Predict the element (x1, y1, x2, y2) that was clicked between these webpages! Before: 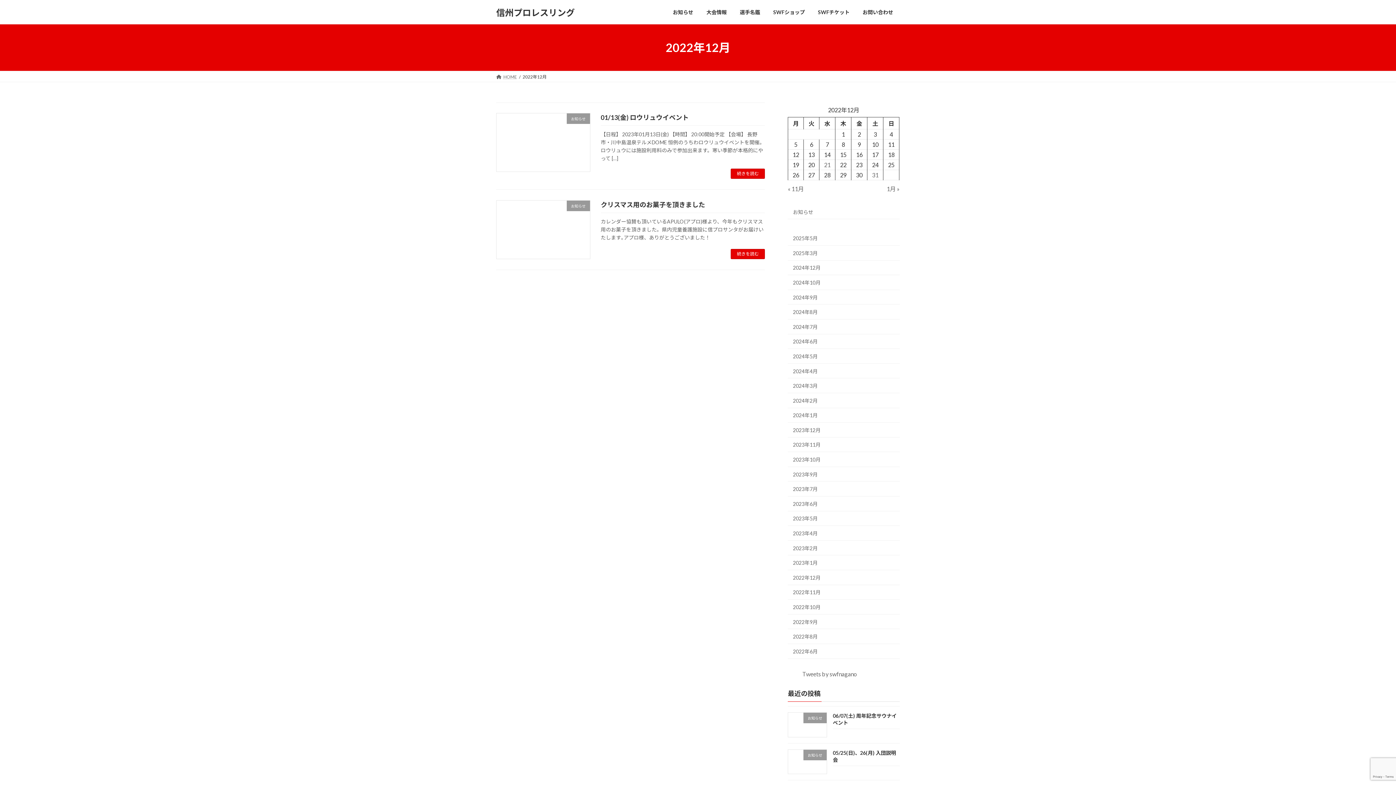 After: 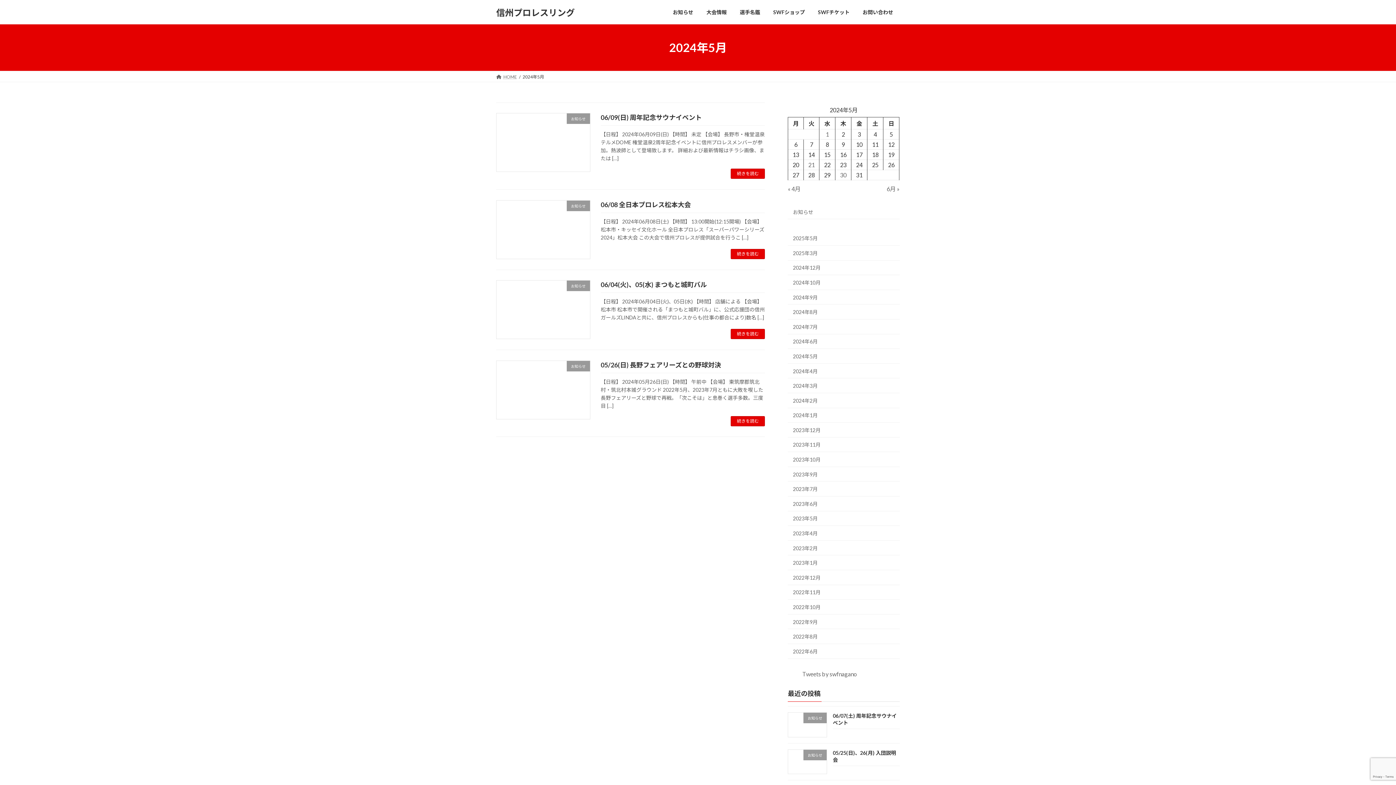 Action: bbox: (788, 349, 900, 363) label: 2024年5月